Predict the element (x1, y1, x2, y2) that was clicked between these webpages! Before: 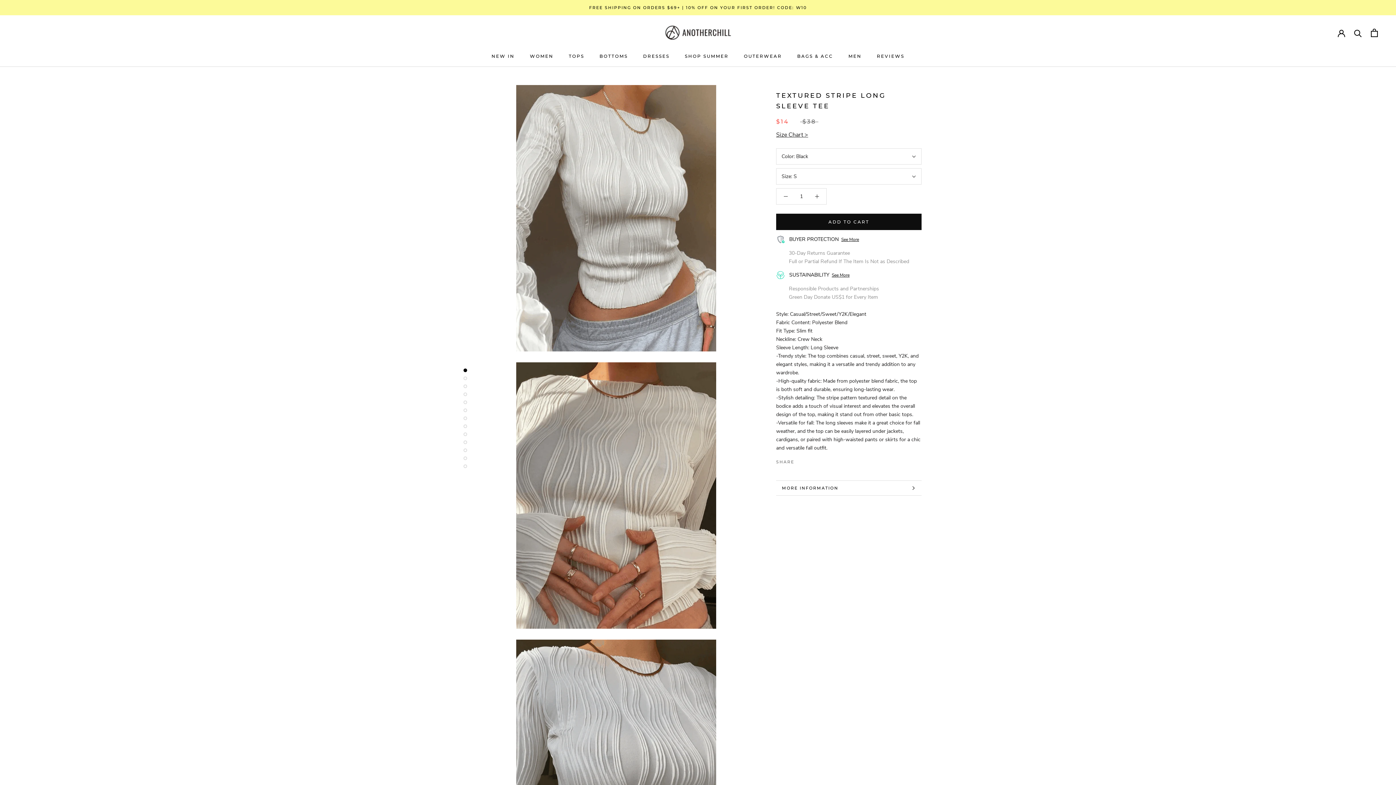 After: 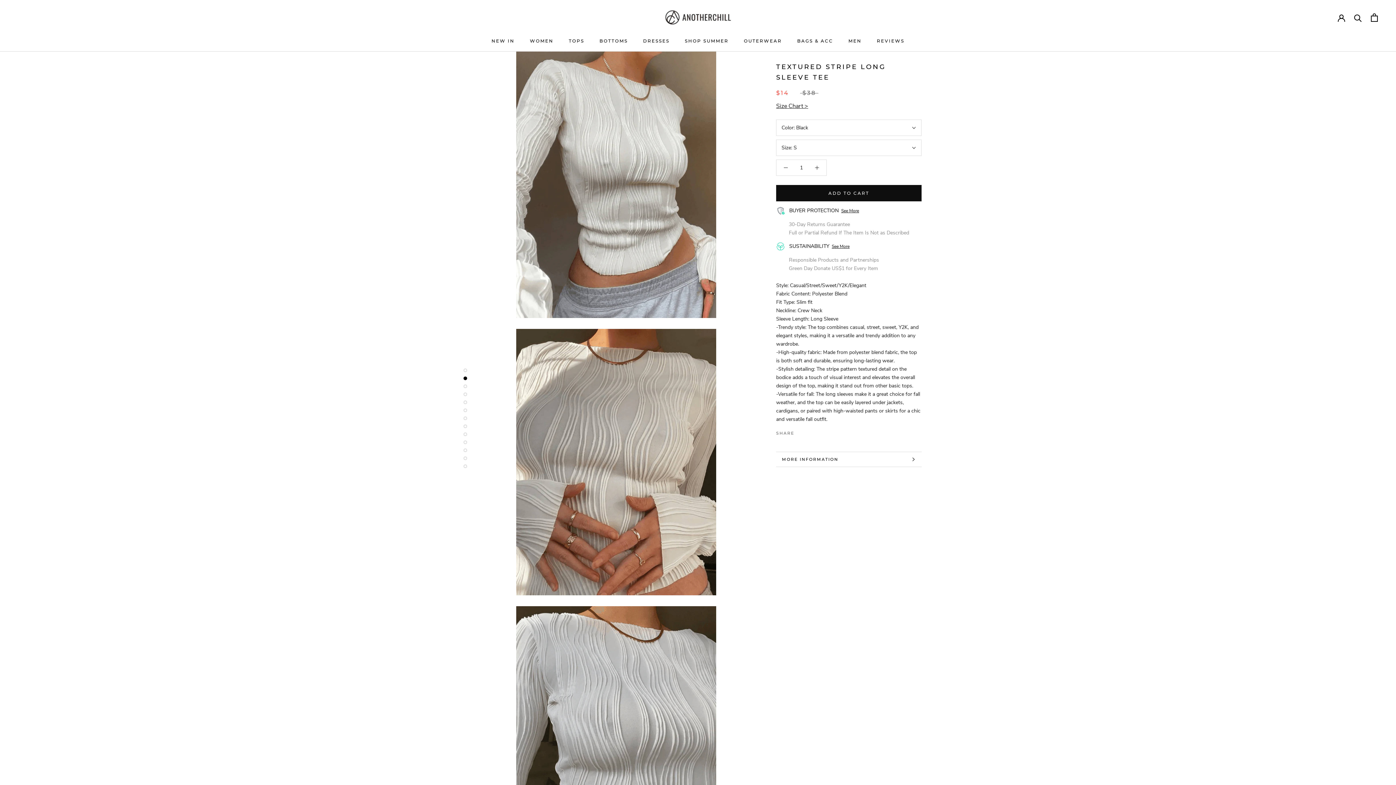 Action: bbox: (463, 368, 467, 372)